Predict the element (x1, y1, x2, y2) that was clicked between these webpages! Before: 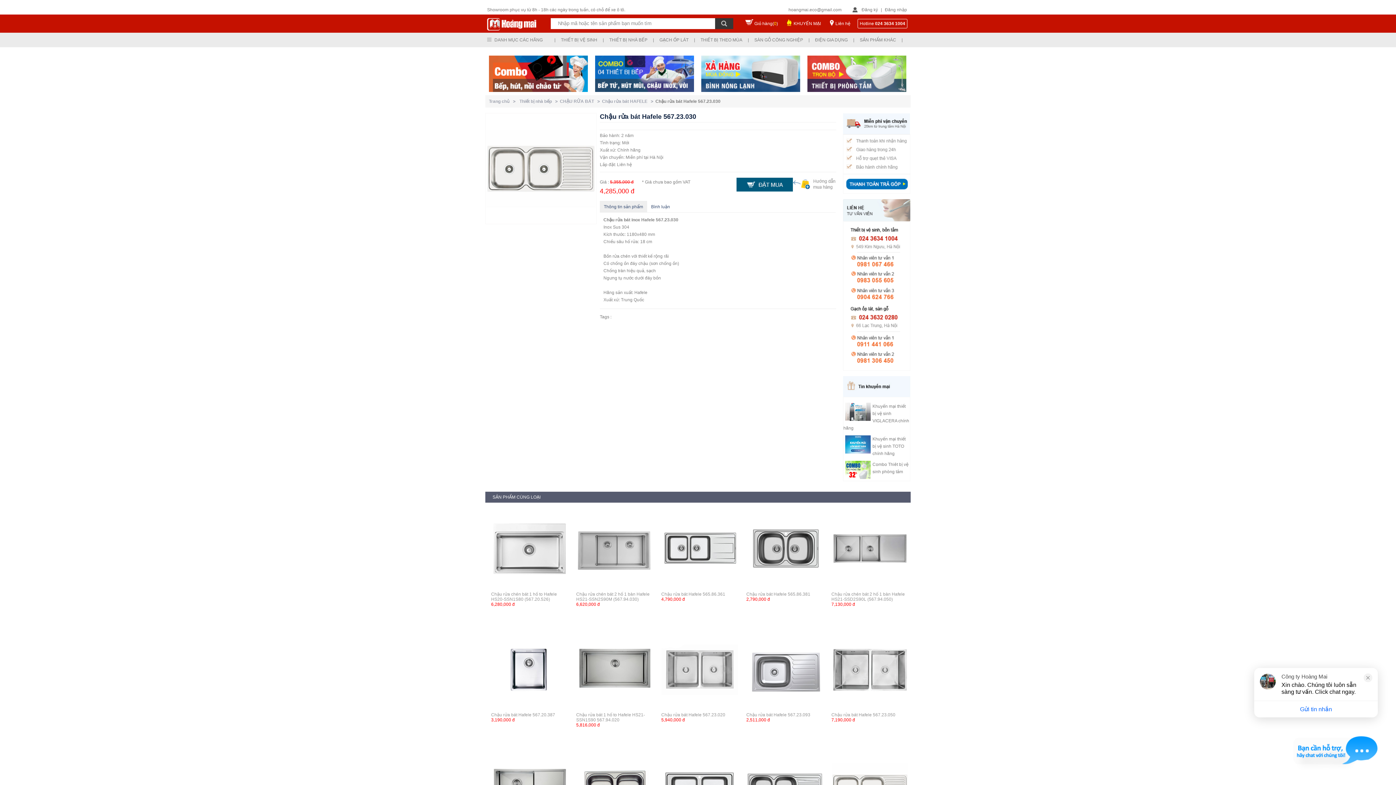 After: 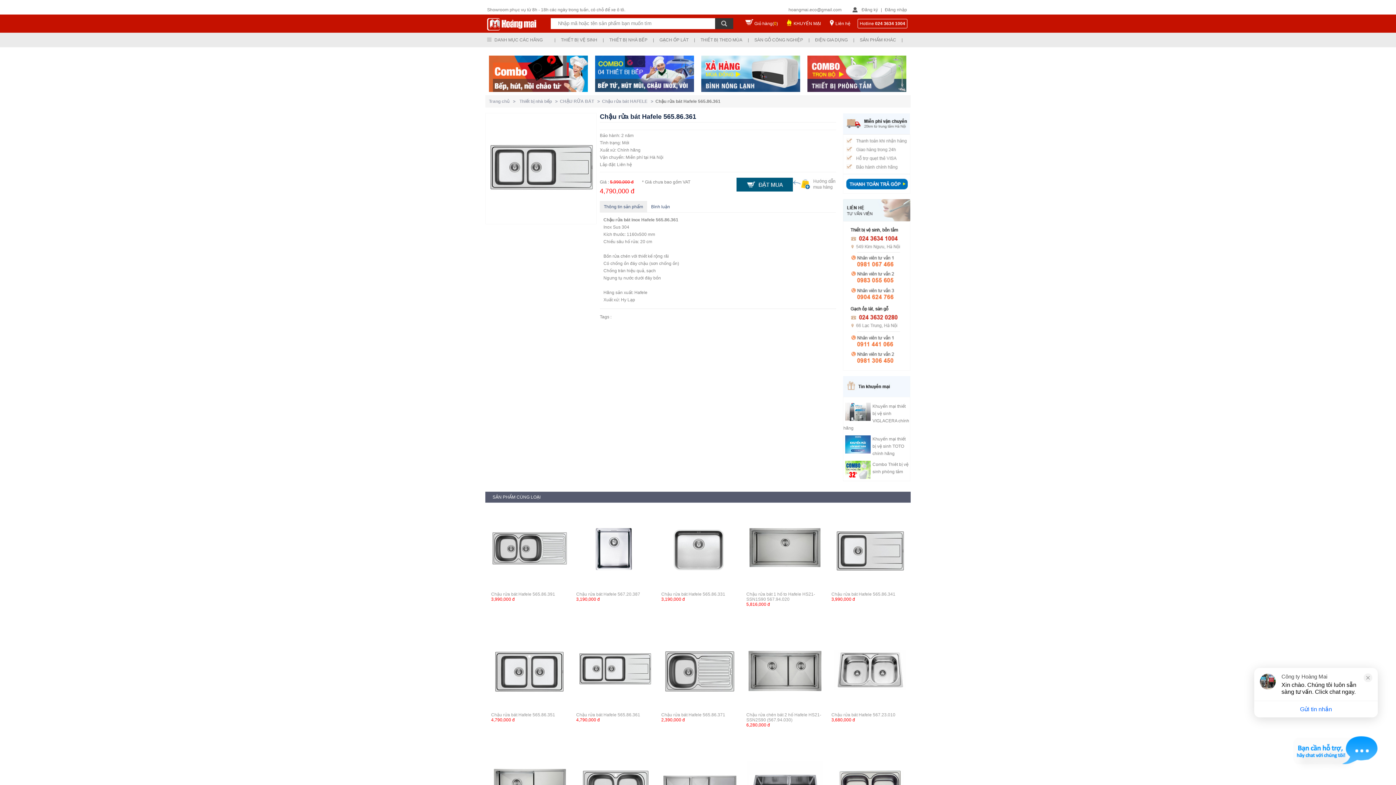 Action: bbox: (661, 583, 738, 588)